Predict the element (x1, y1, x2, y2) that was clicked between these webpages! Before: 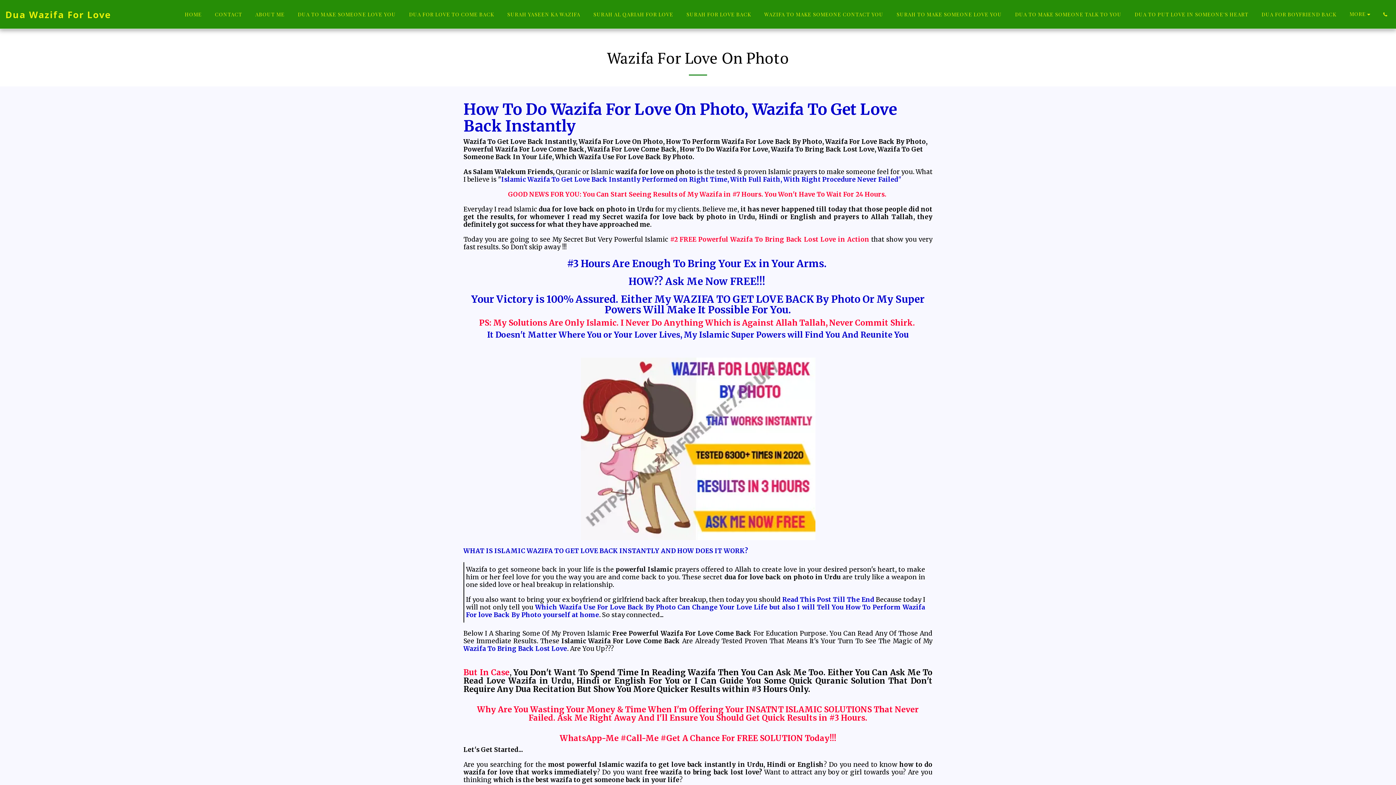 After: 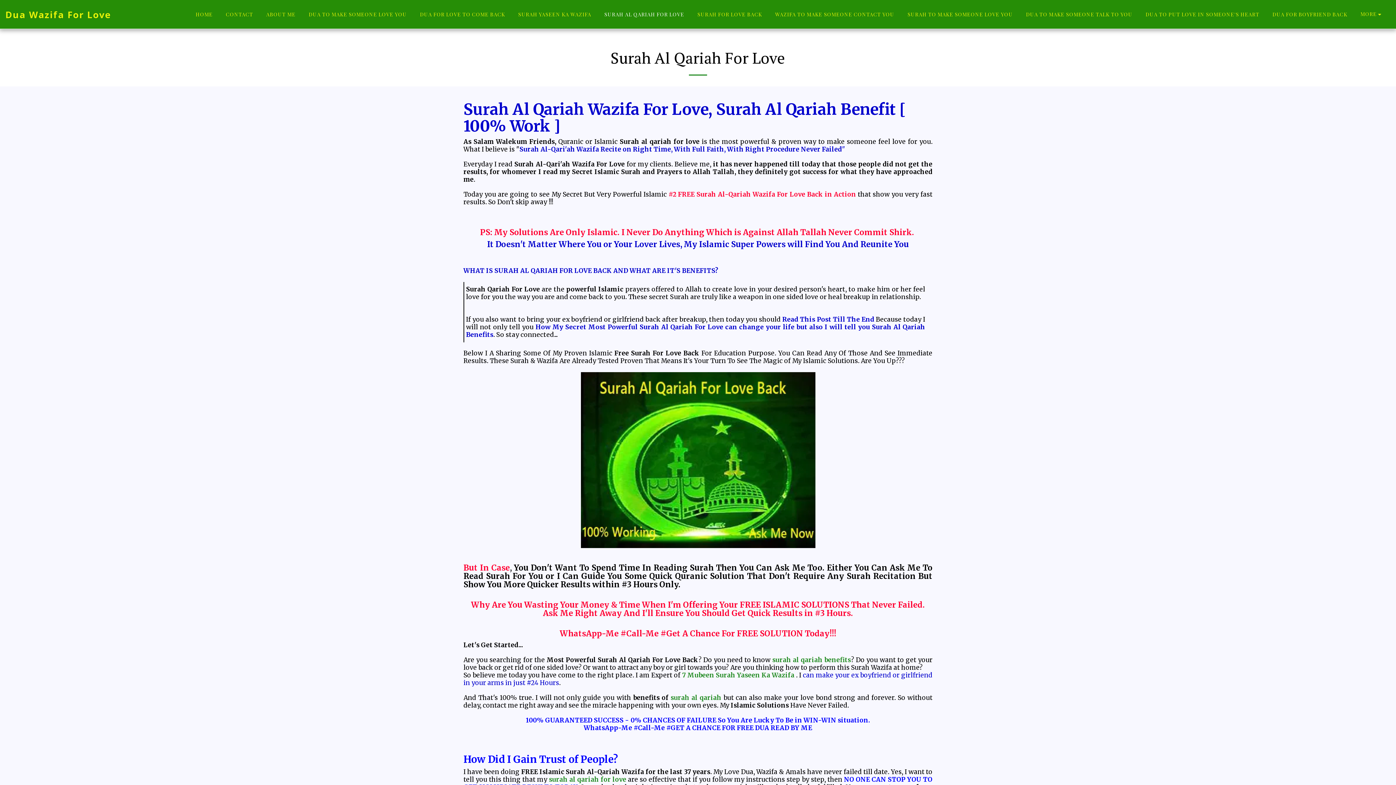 Action: bbox: (588, 9, 679, 19) label: SURAH AL QARIAH FOR LOVE